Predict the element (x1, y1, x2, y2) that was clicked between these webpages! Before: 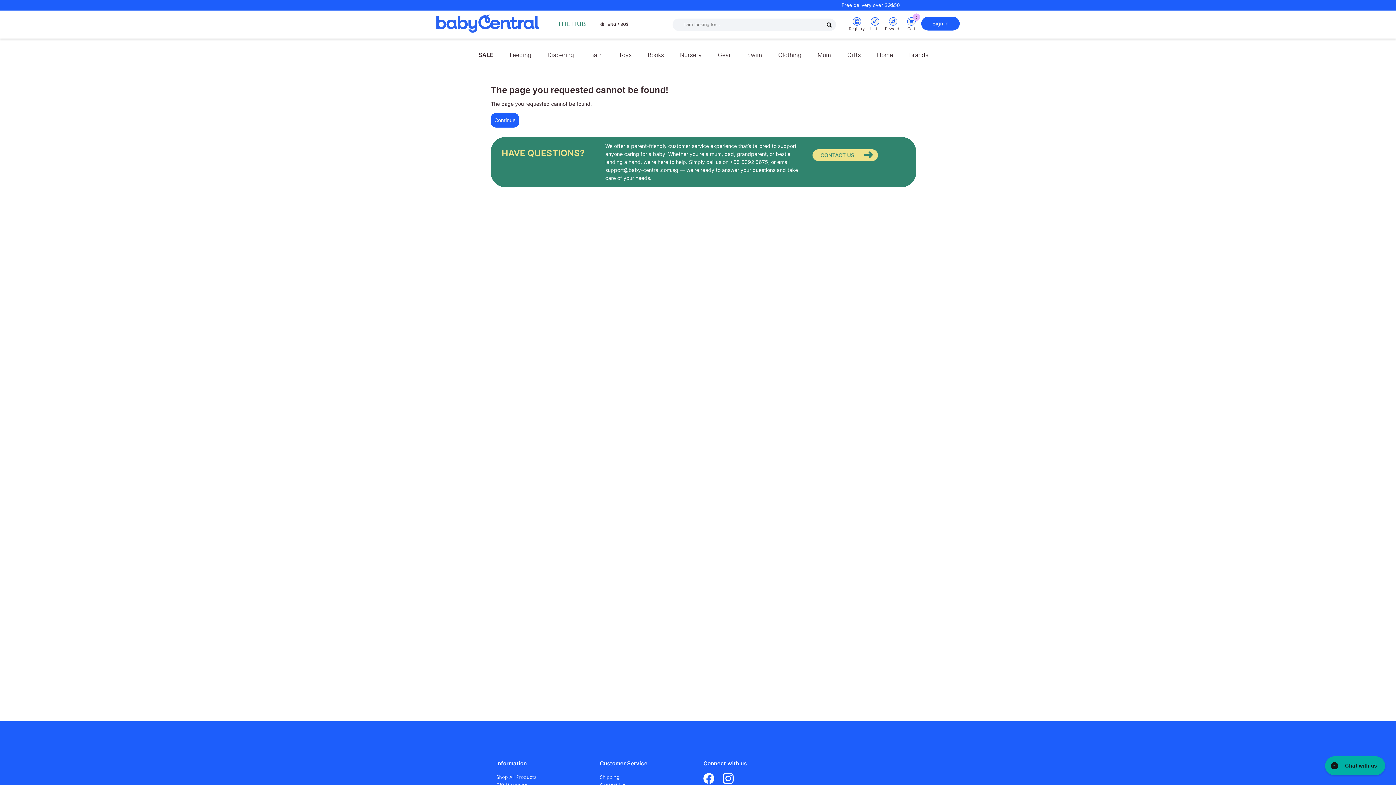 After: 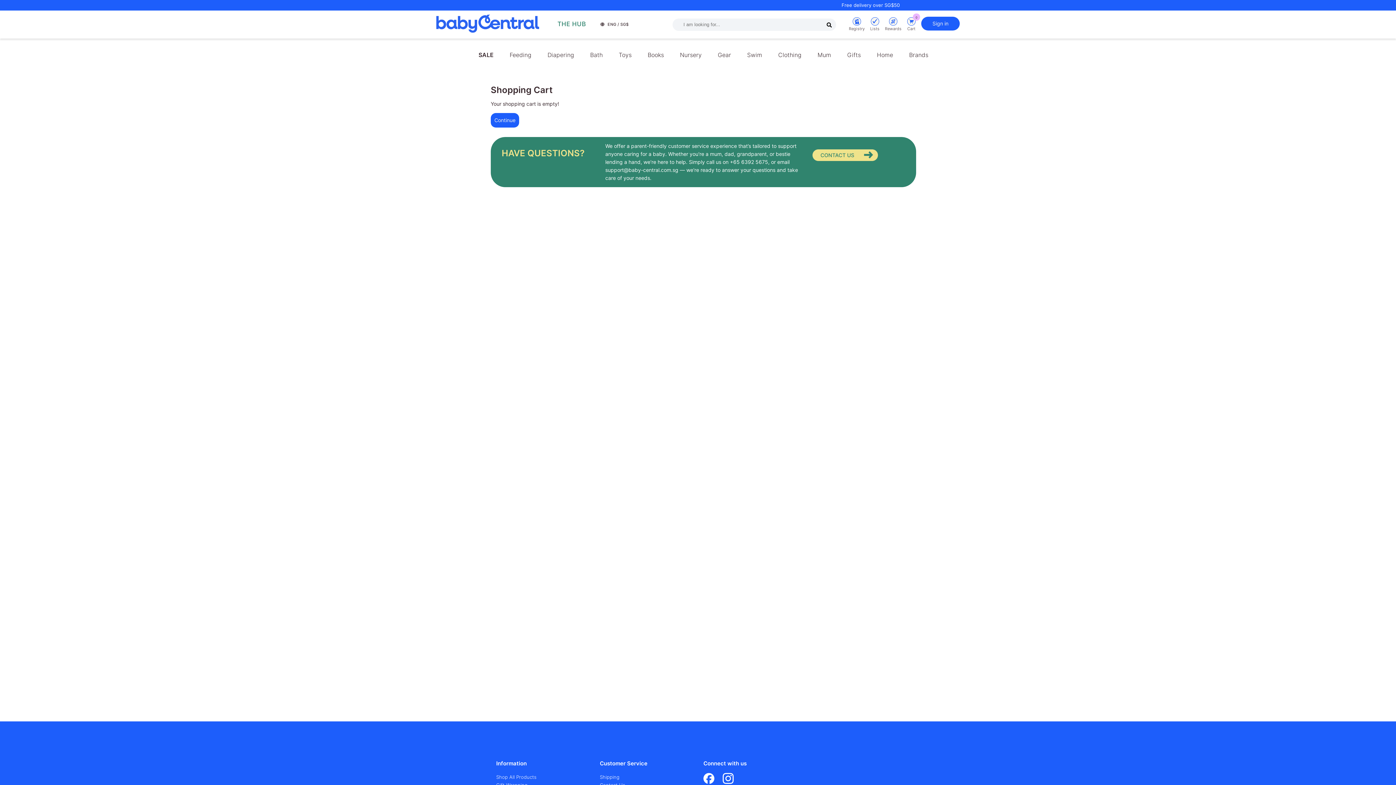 Action: label: 0

Cart bbox: (907, 25, 916, 31)